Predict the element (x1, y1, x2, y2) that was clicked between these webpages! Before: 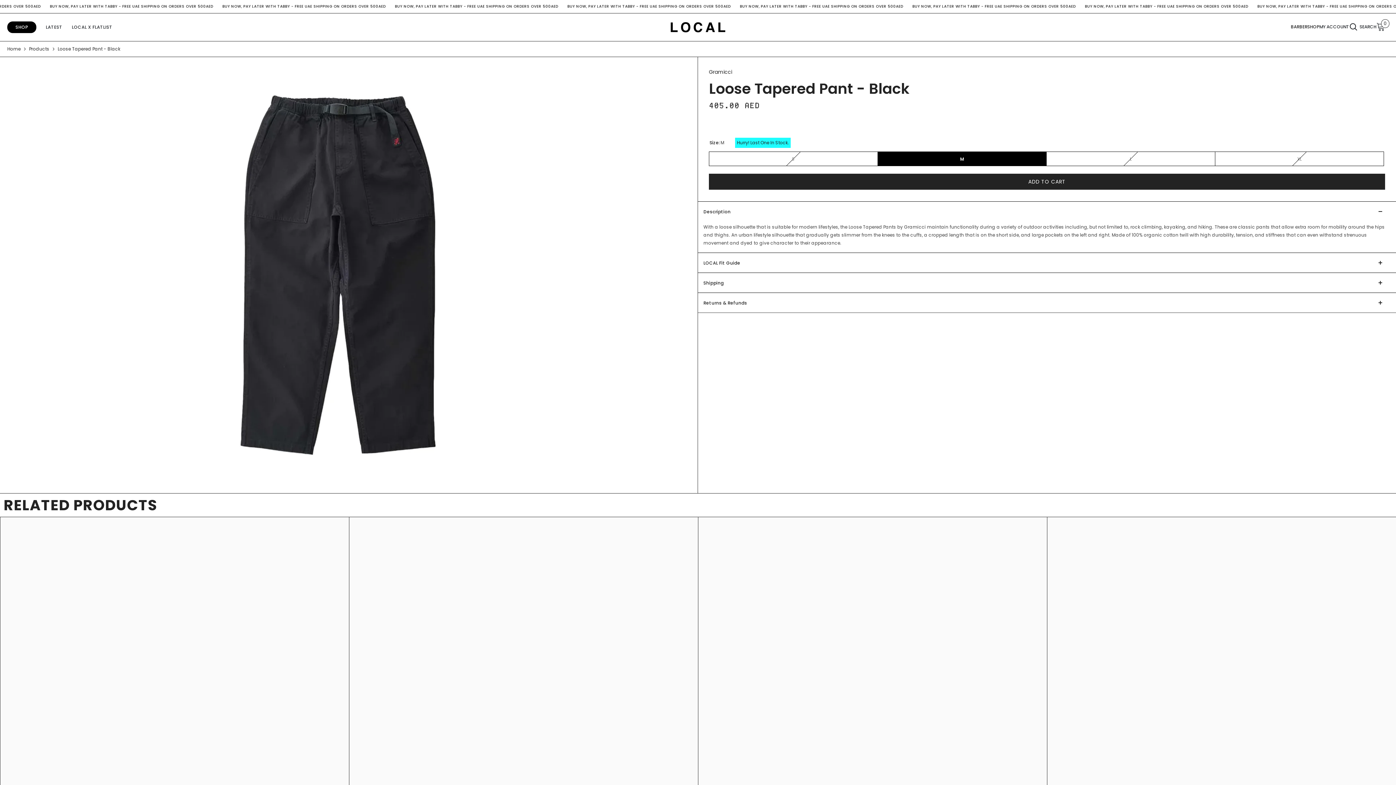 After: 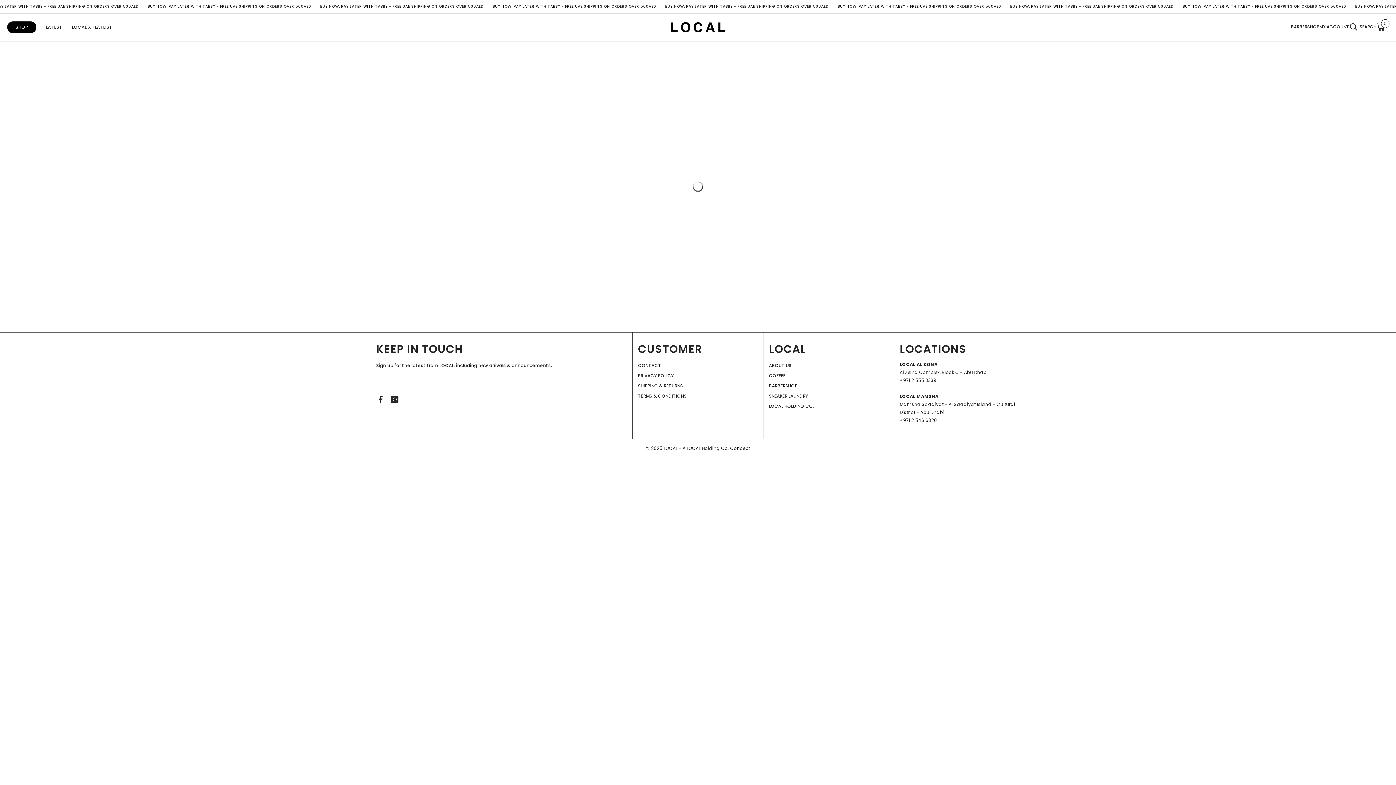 Action: bbox: (41, 23, 67, 37) label: LATEST